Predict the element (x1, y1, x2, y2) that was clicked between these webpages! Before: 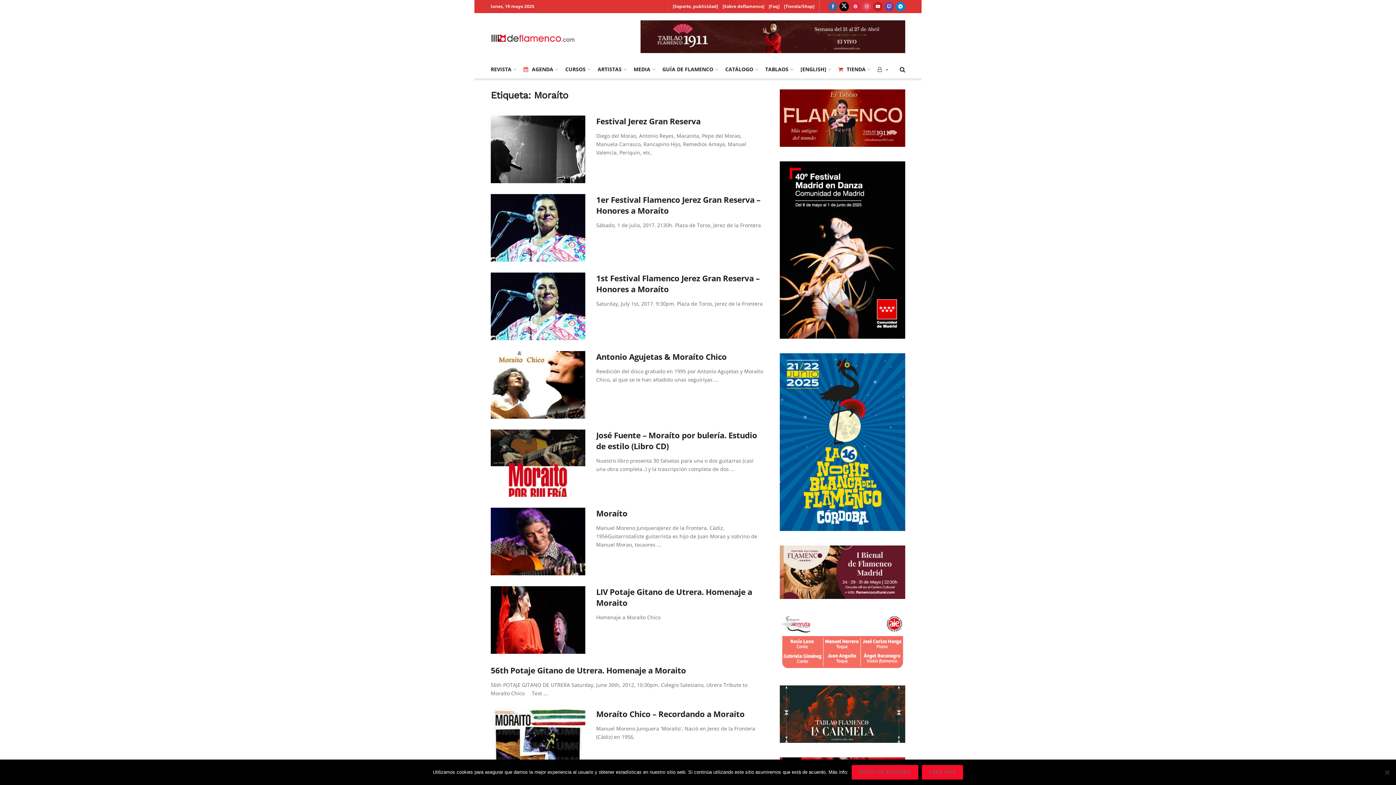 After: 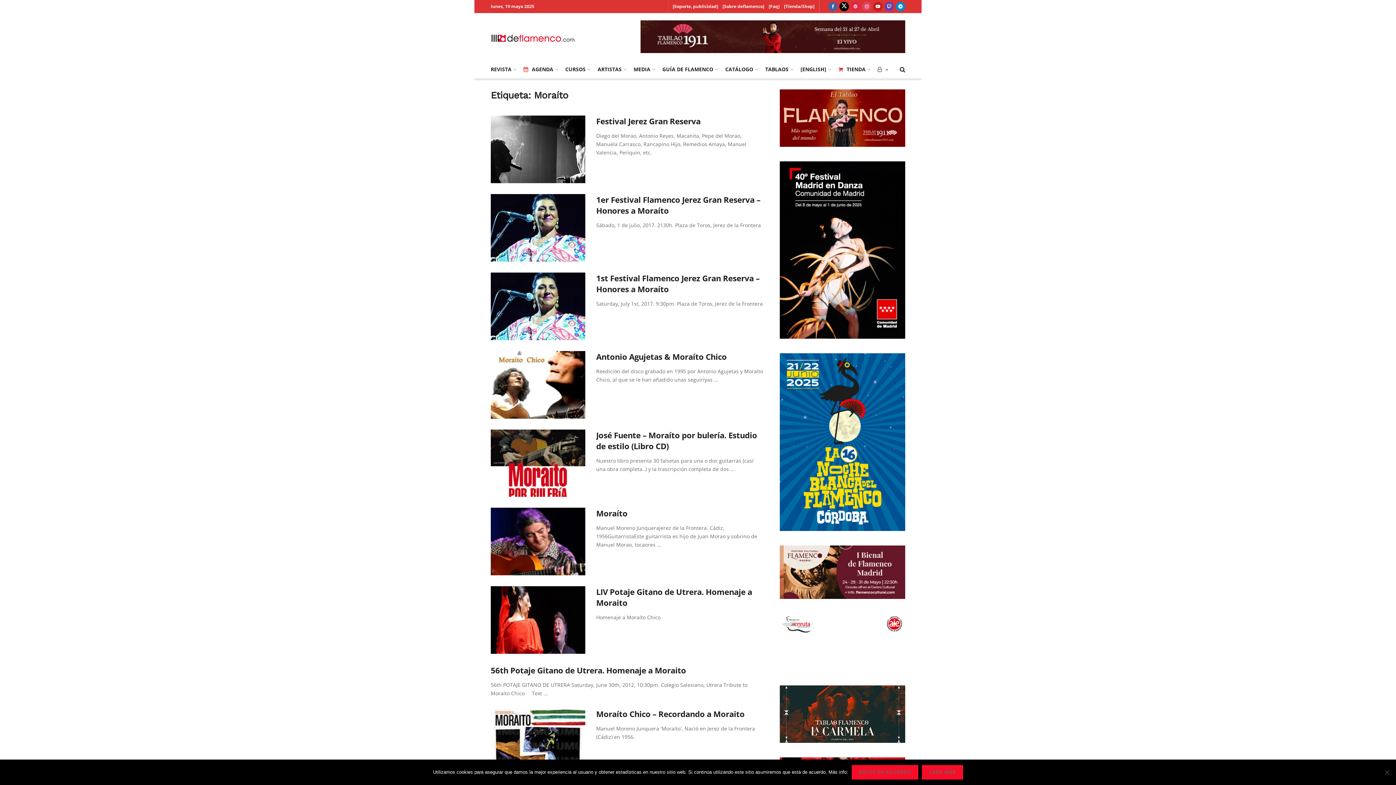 Action: bbox: (780, 545, 905, 599)